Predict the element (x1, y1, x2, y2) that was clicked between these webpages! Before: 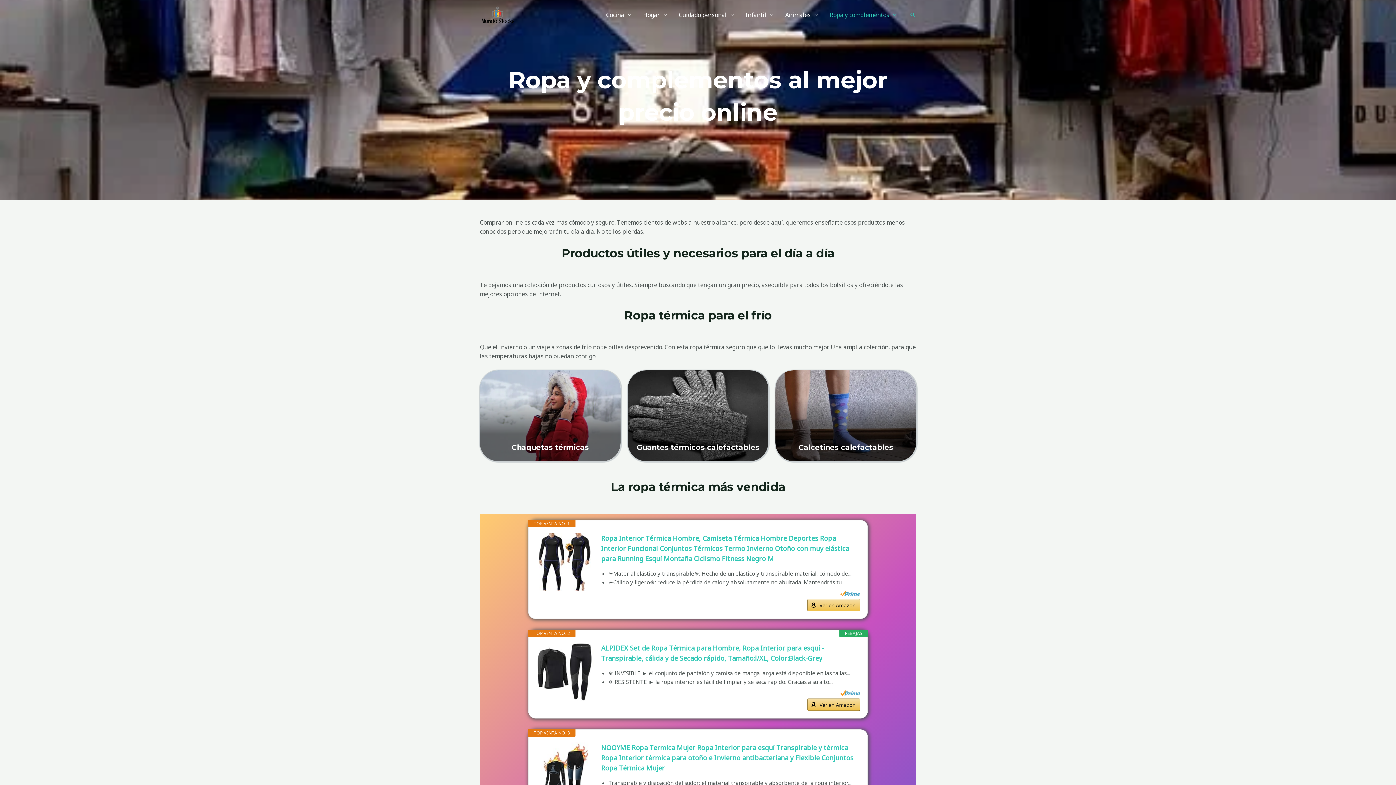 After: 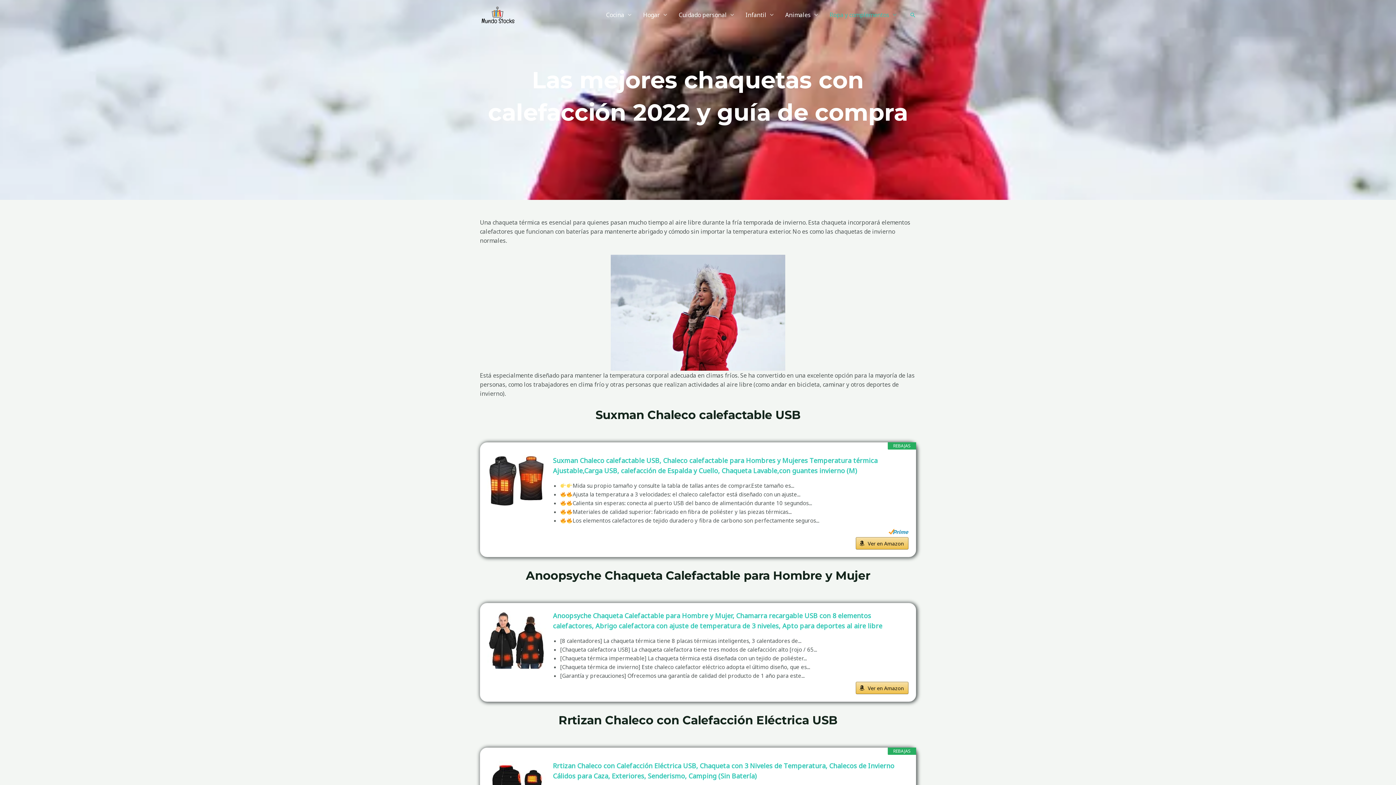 Action: bbox: (480, 370, 620, 461)